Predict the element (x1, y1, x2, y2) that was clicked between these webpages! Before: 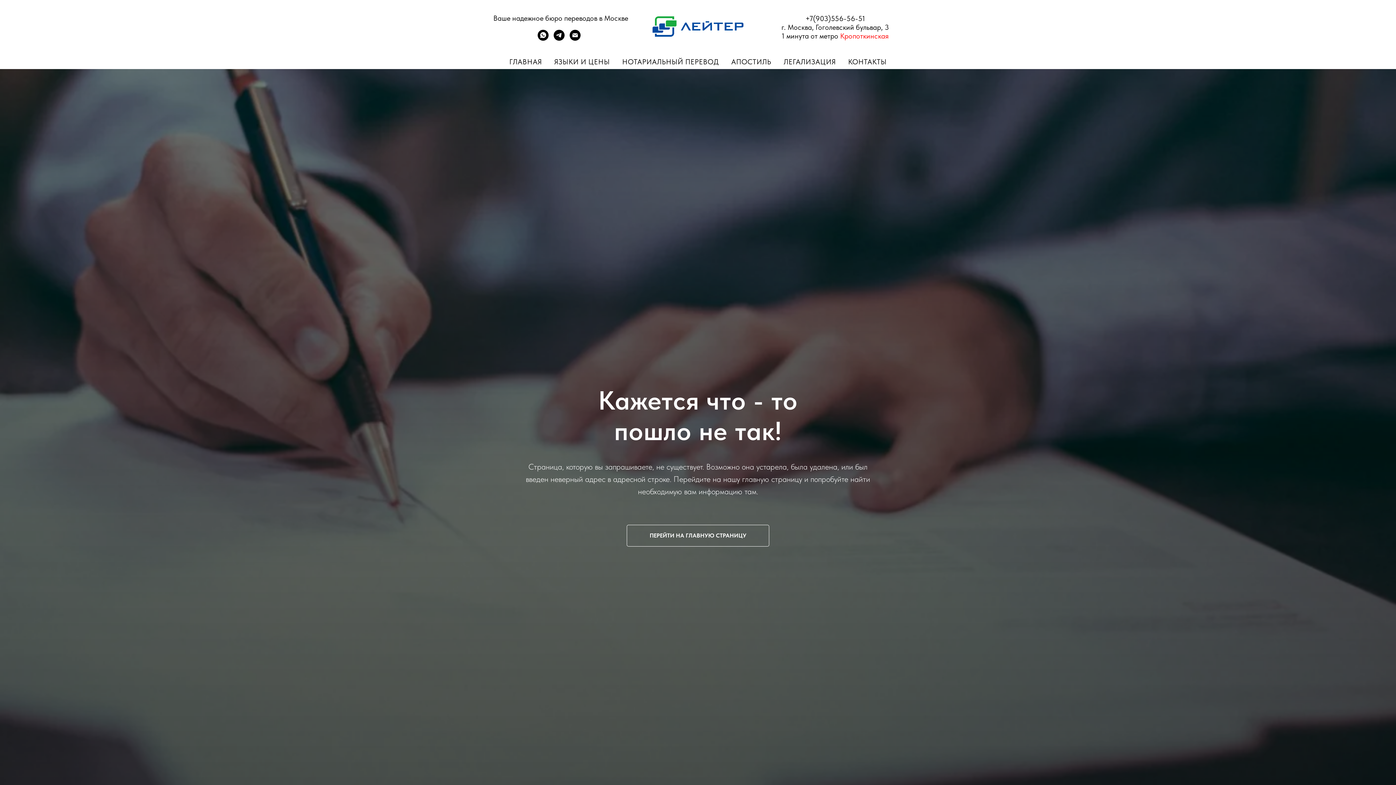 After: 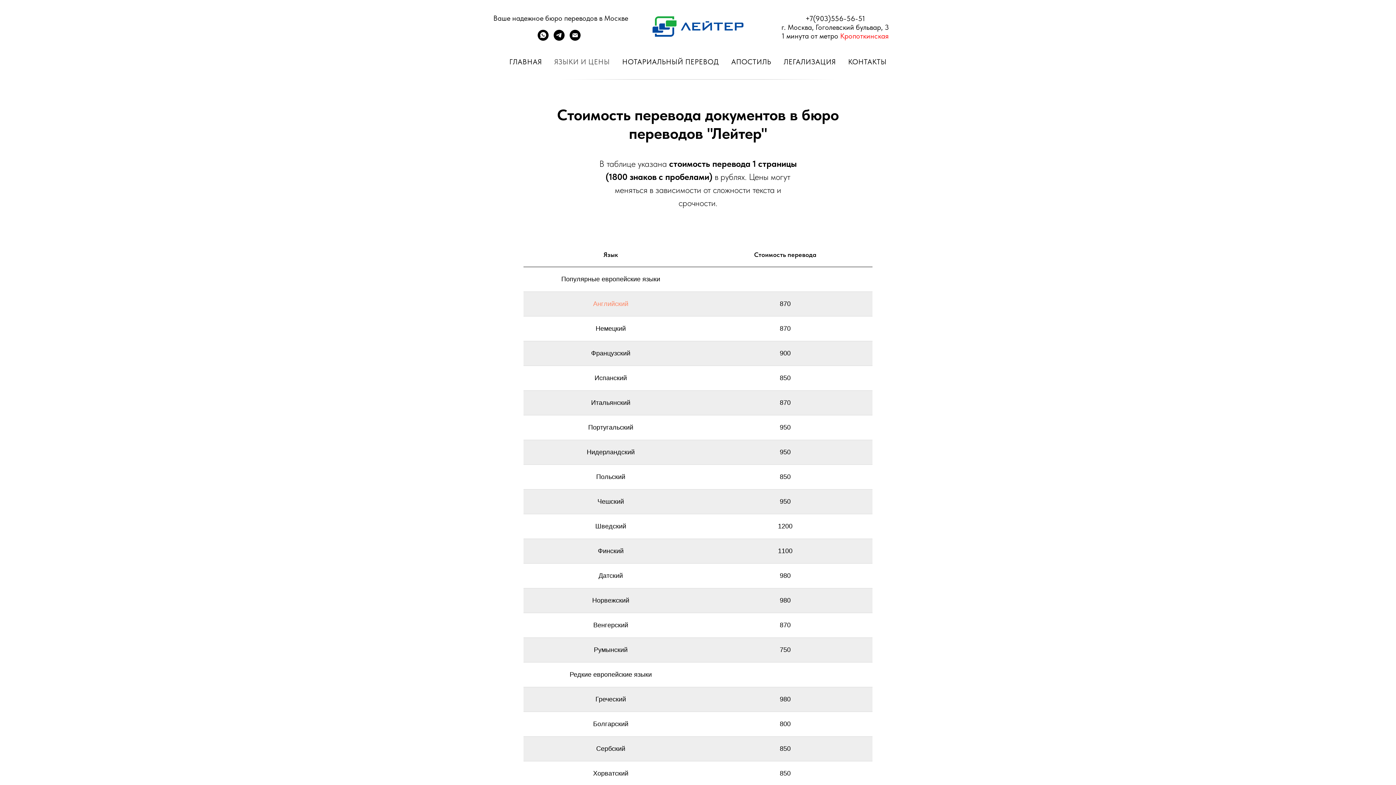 Action: bbox: (554, 57, 610, 66) label: ЯЗЫКИ И ЦЕНЫ